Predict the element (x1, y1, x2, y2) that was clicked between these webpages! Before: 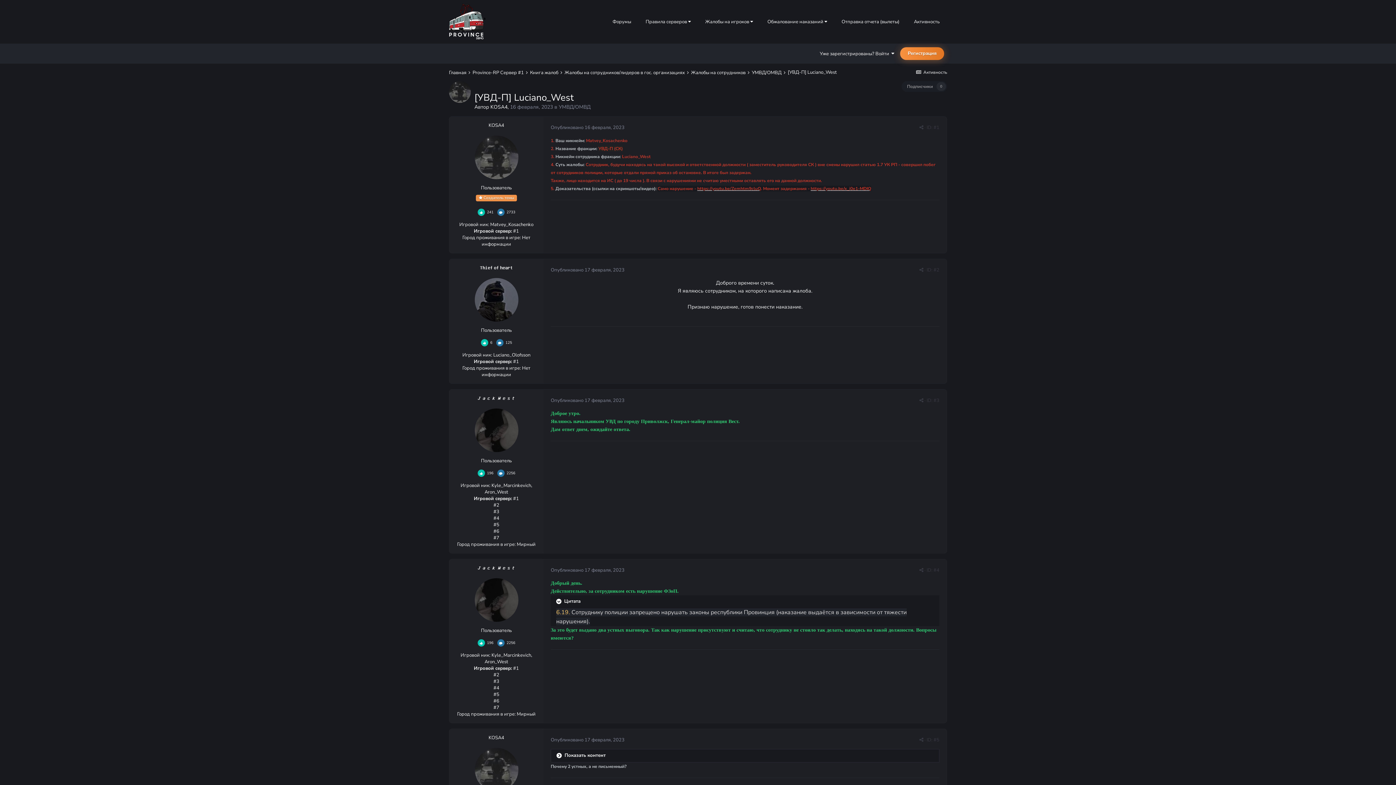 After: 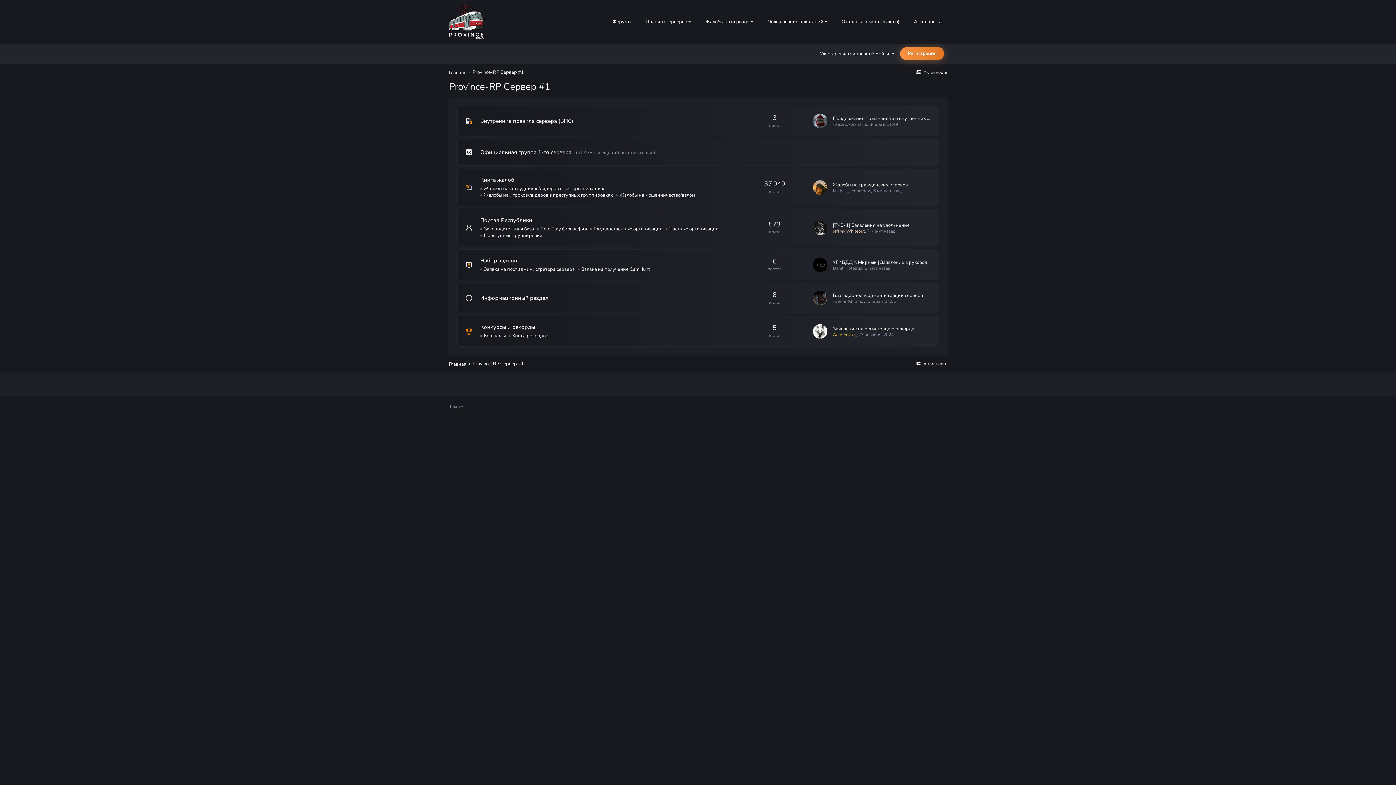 Action: bbox: (472, 69, 529, 76) label: Province-RP Сервер #1 